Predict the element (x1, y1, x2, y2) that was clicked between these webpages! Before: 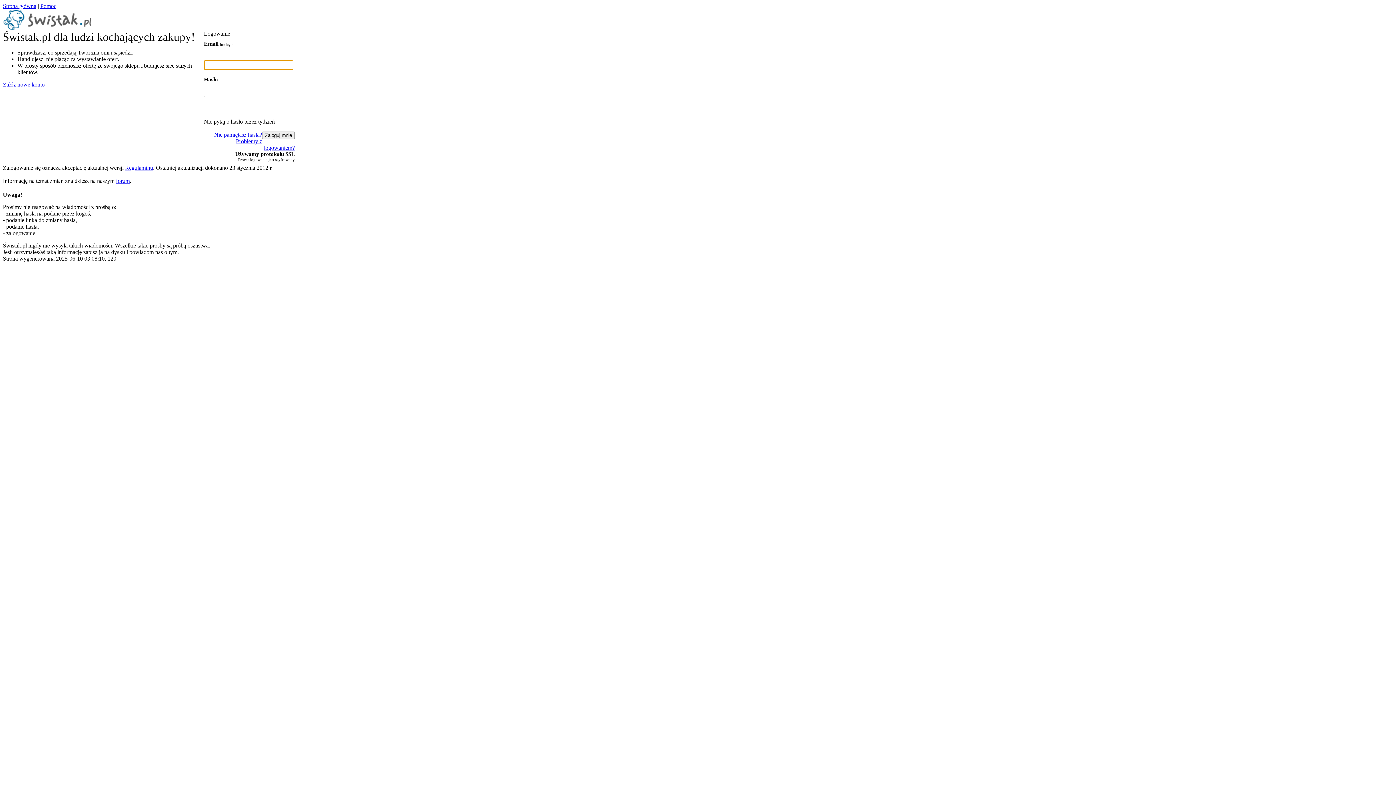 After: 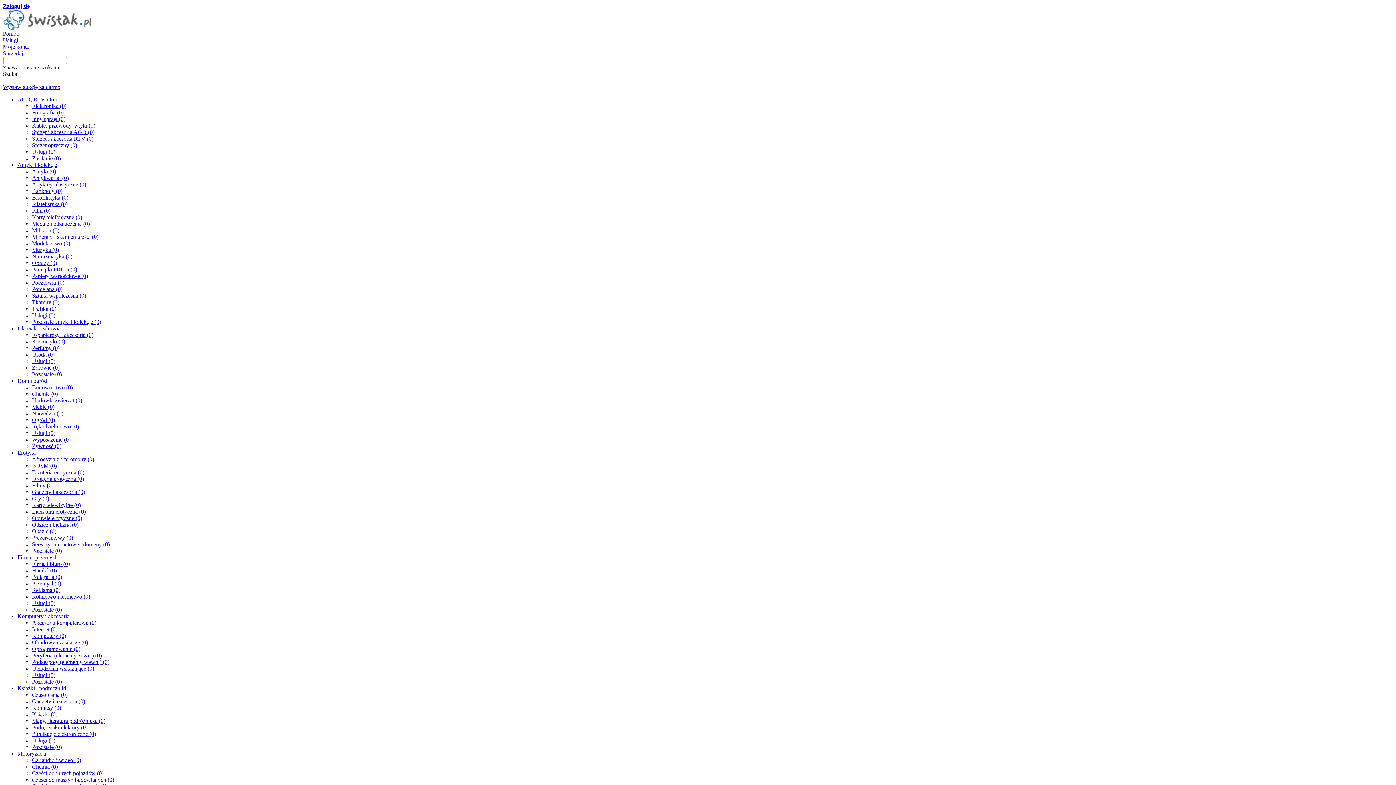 Action: label: Strona główna bbox: (2, 2, 36, 9)